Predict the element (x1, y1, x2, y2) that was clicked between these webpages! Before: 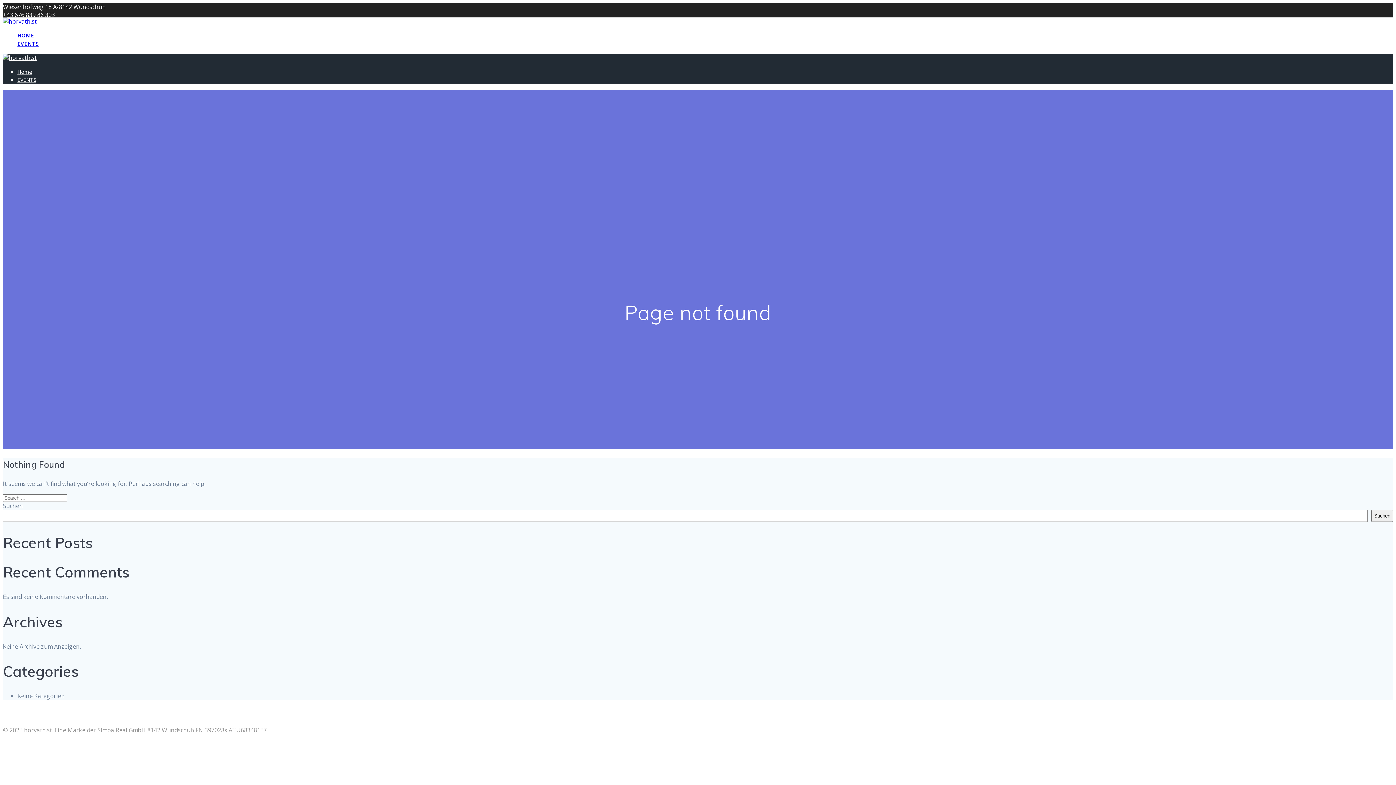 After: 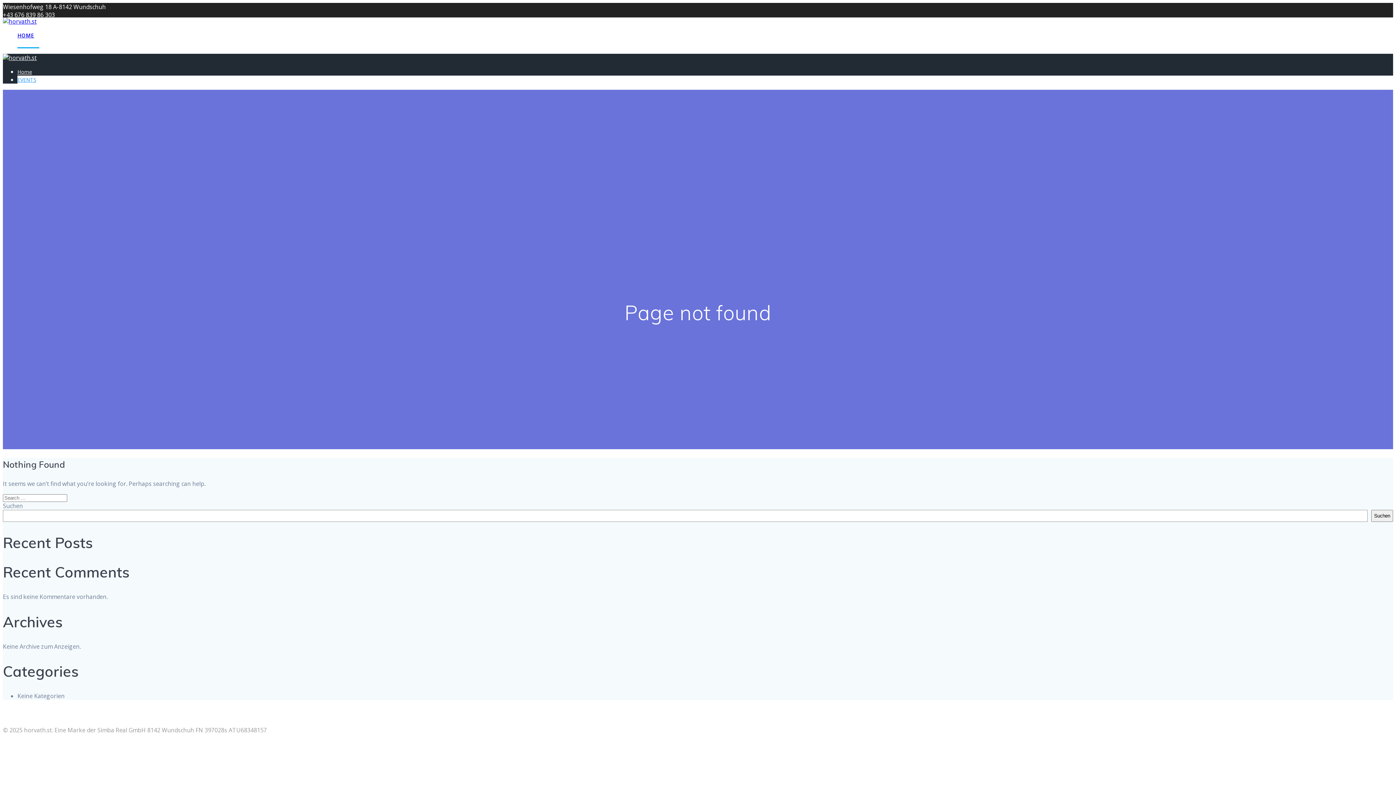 Action: label: EVENTS bbox: (17, 40, 39, 48)